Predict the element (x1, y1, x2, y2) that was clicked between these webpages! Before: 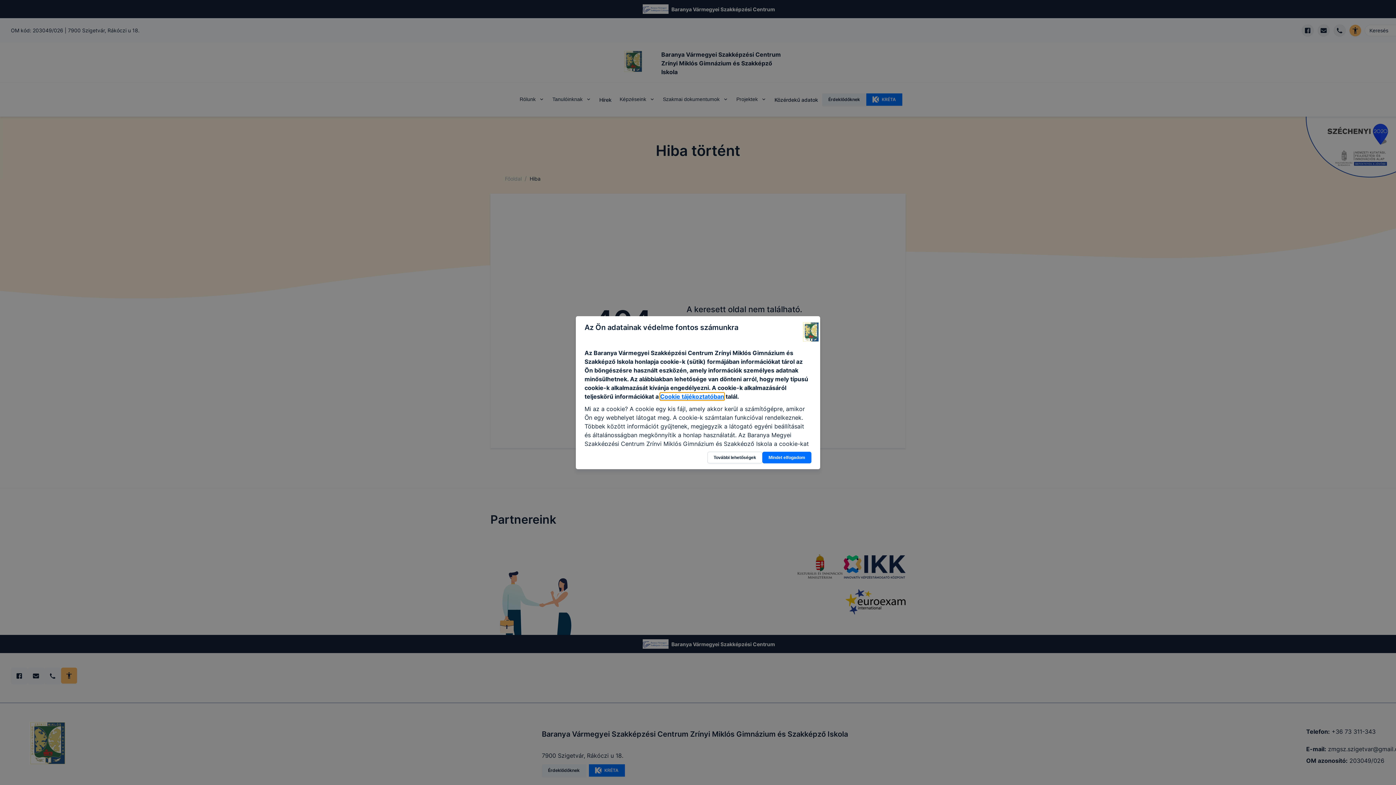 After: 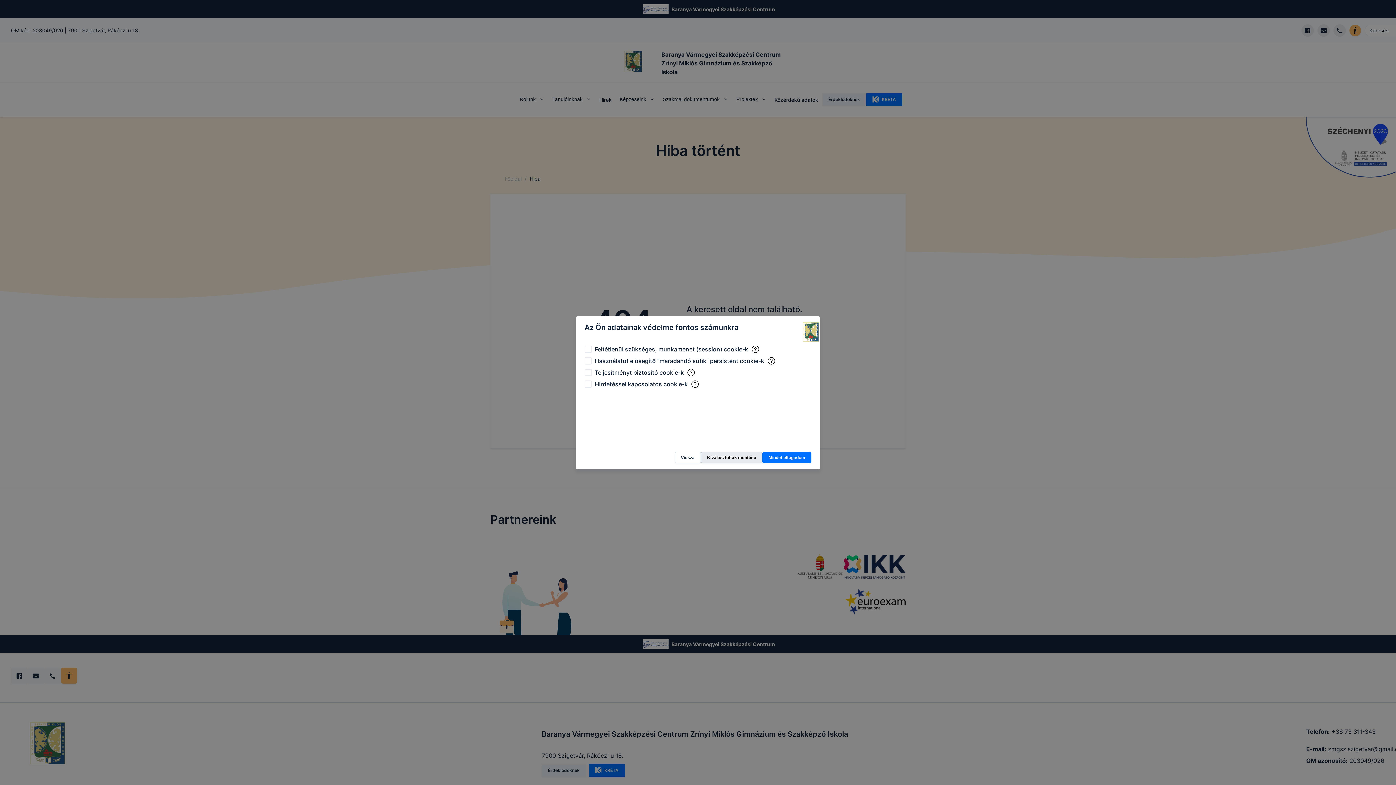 Action: bbox: (707, 451, 762, 463) label: További lehetőségek